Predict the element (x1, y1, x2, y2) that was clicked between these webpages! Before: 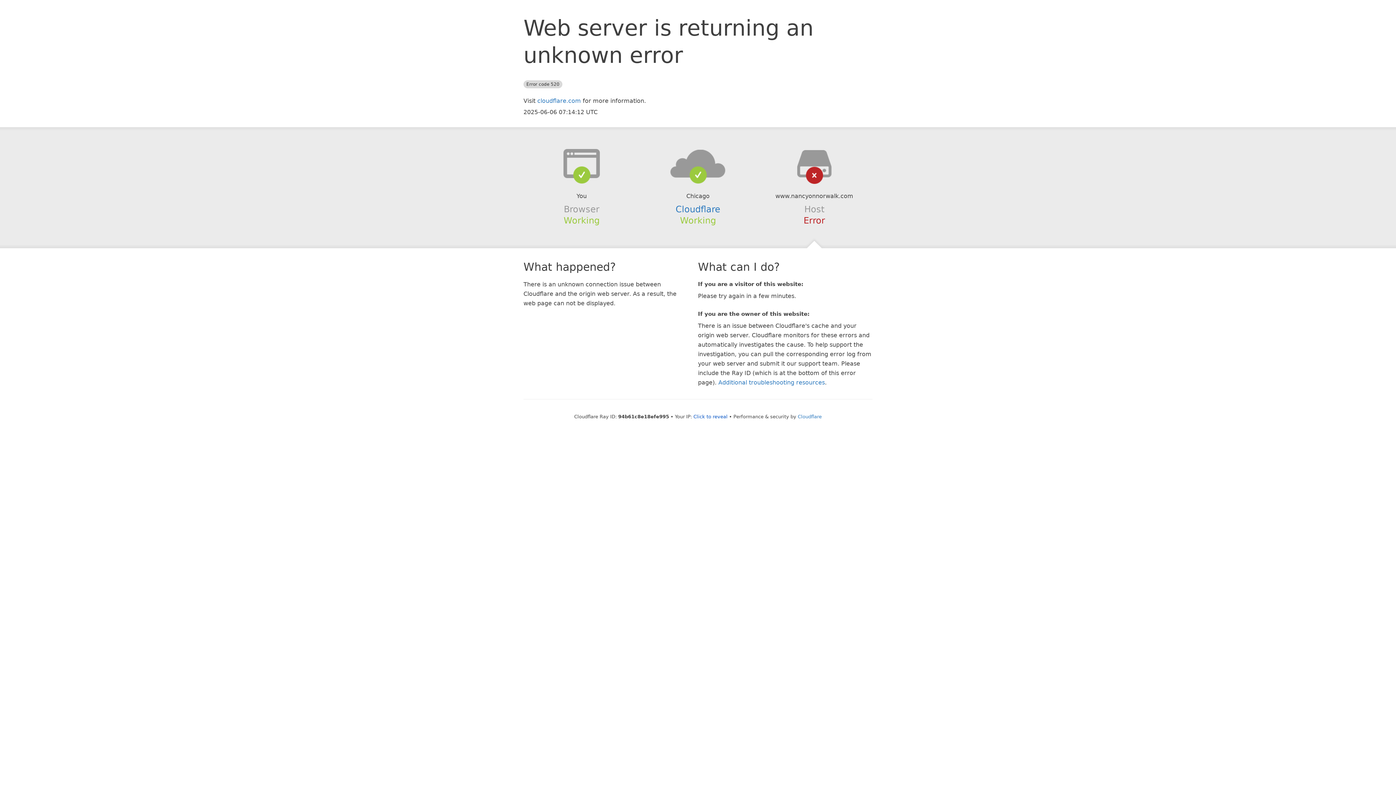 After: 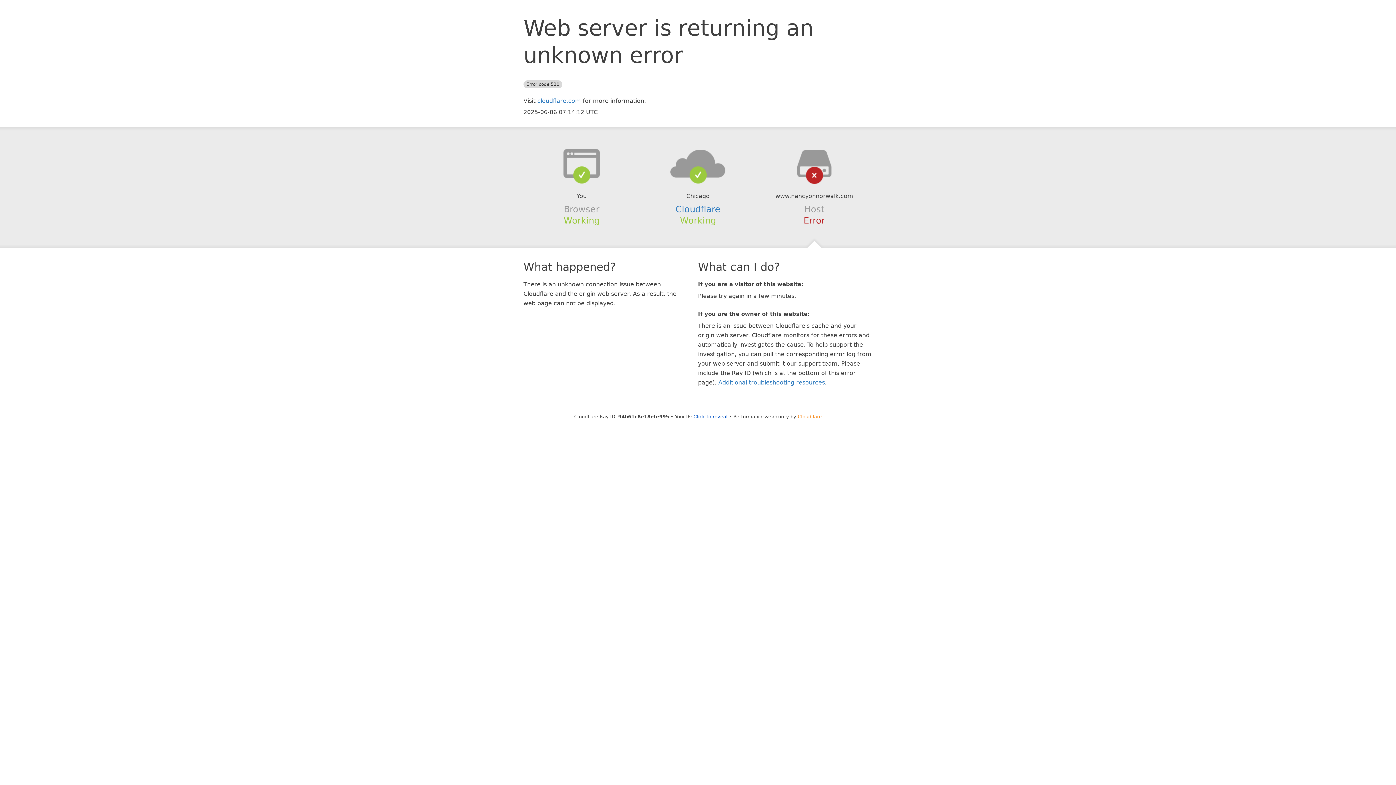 Action: bbox: (798, 414, 822, 419) label: Cloudflare